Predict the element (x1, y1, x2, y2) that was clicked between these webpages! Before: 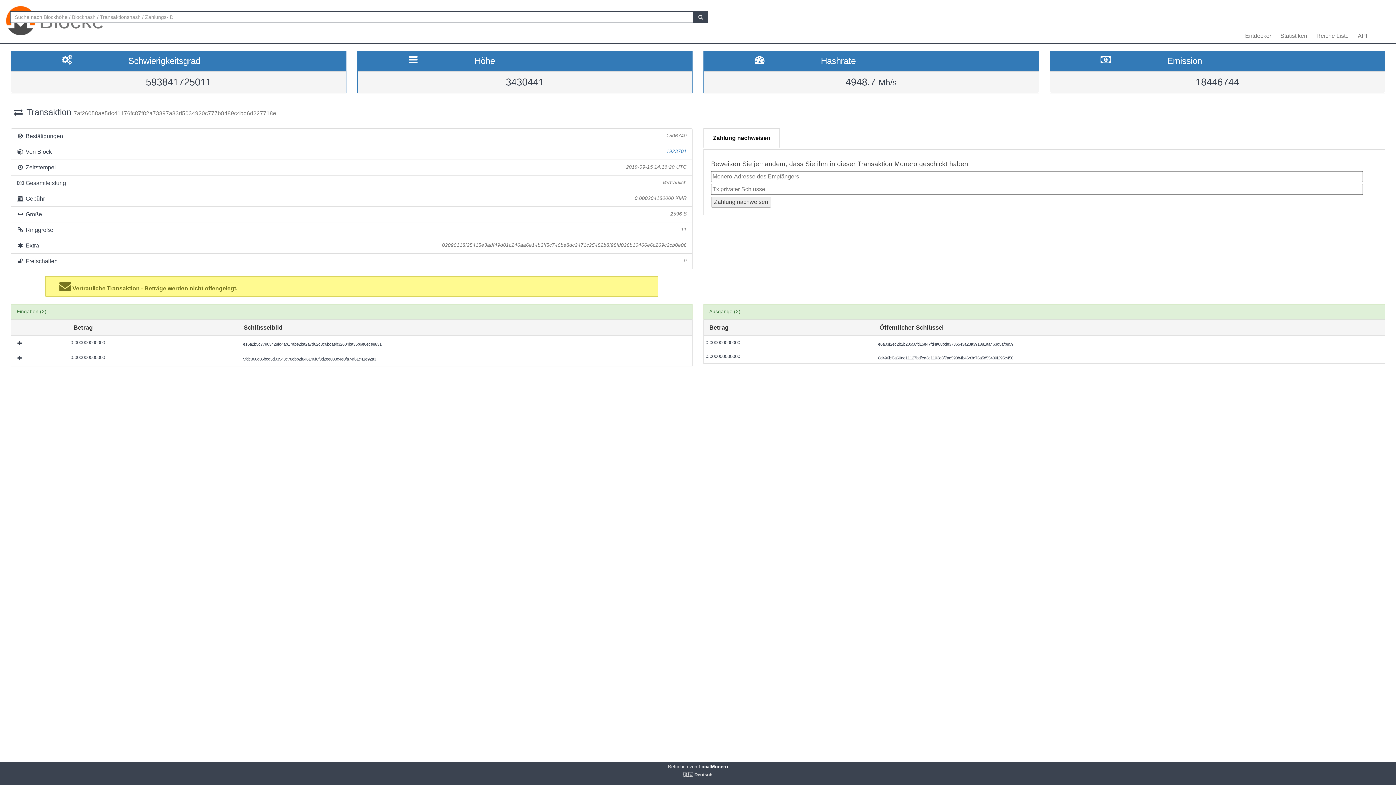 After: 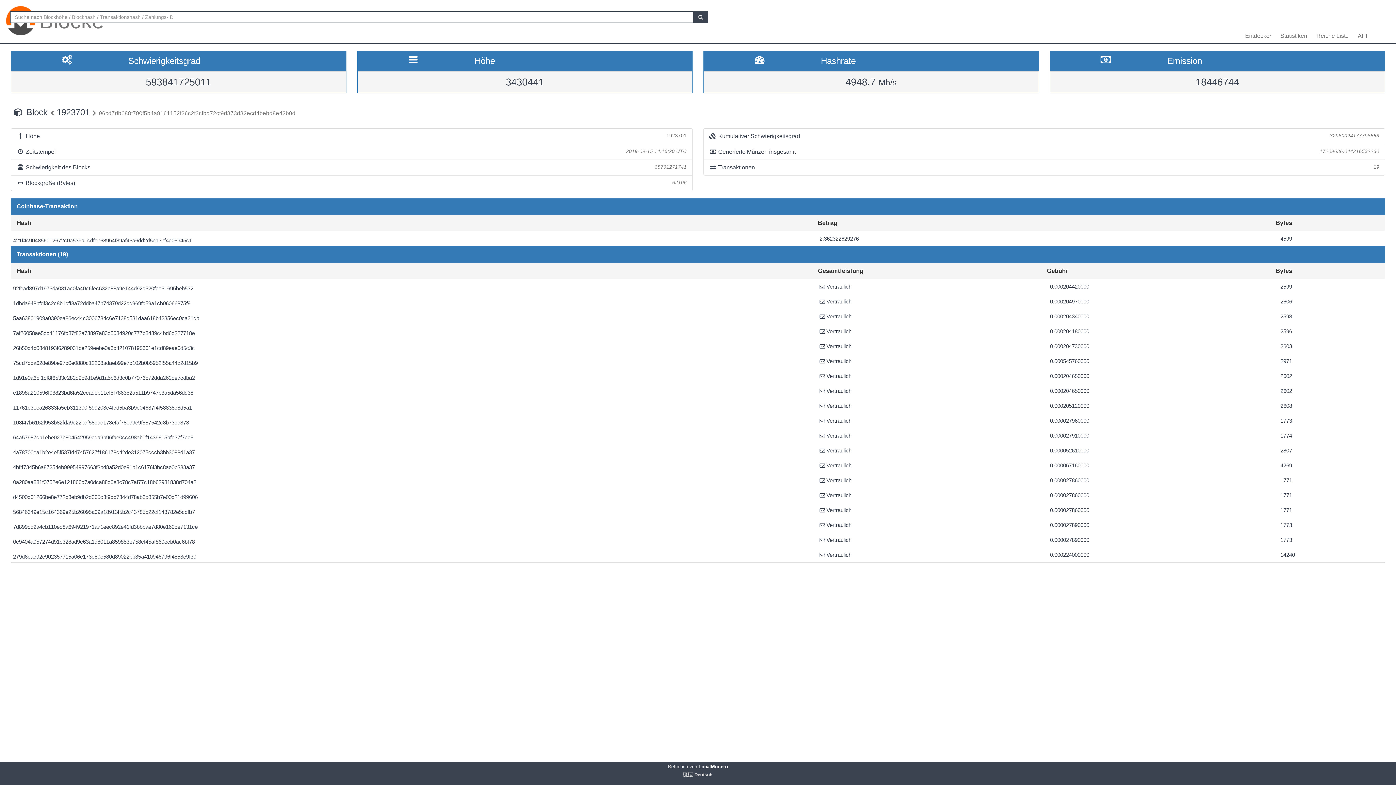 Action: bbox: (666, 148, 686, 154) label: 1923701